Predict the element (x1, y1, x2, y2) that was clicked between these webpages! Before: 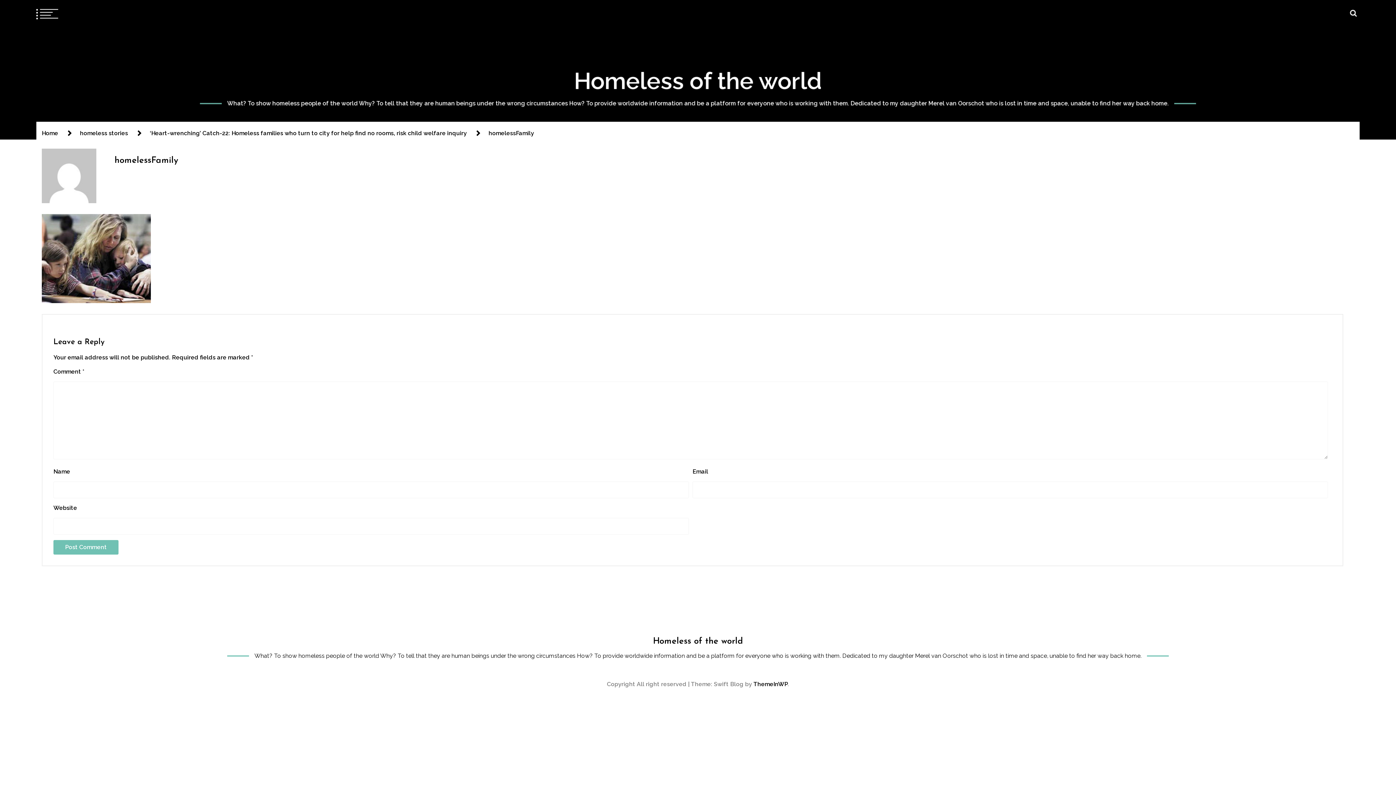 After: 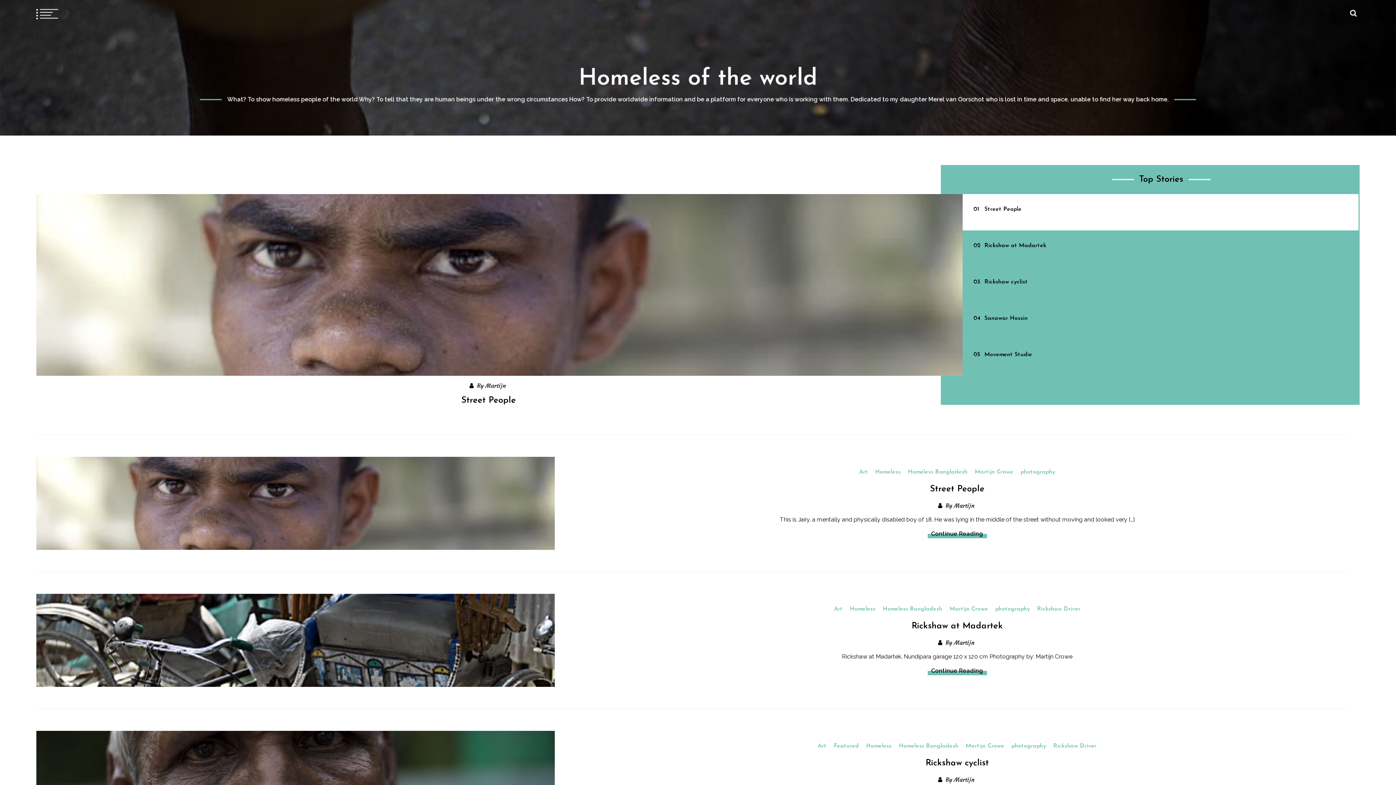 Action: bbox: (653, 637, 743, 647) label: Homeless of the world